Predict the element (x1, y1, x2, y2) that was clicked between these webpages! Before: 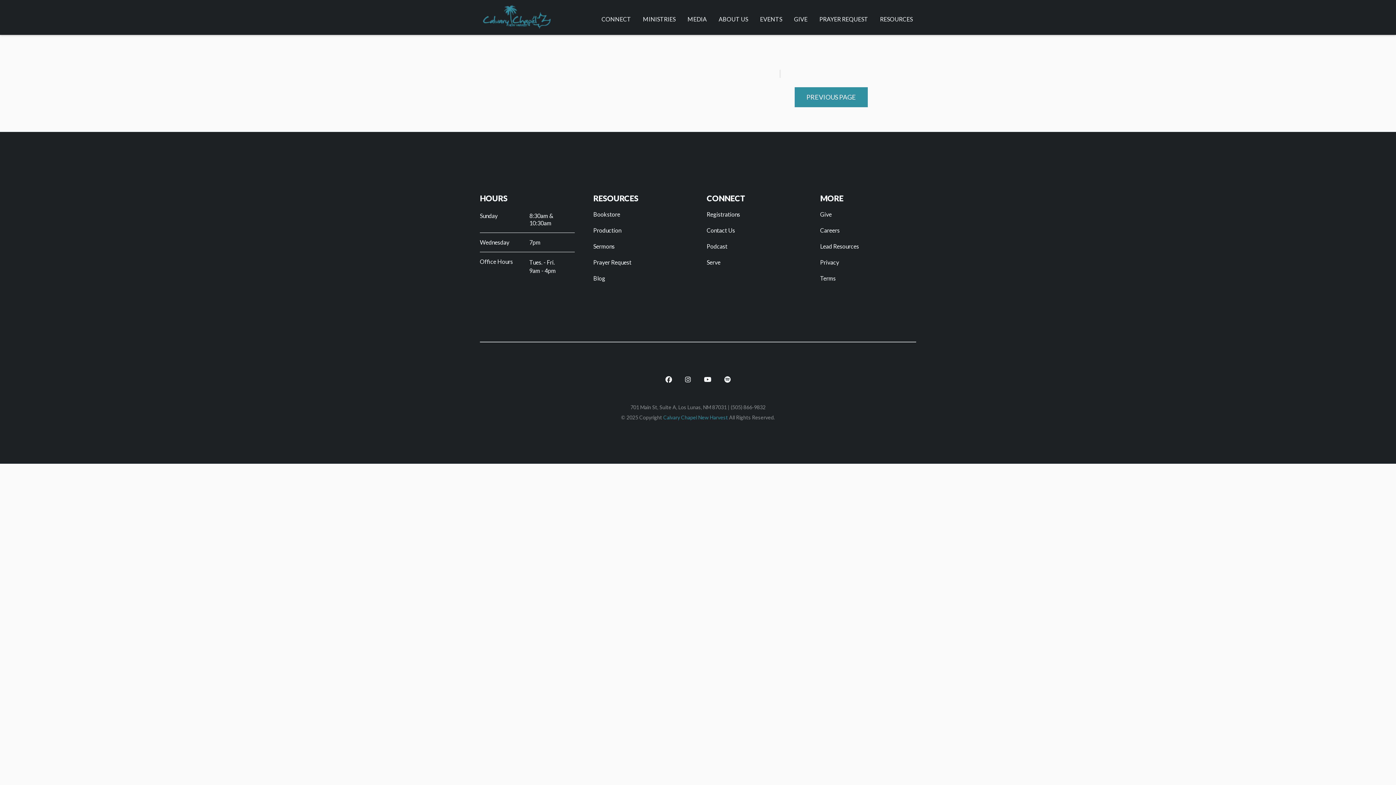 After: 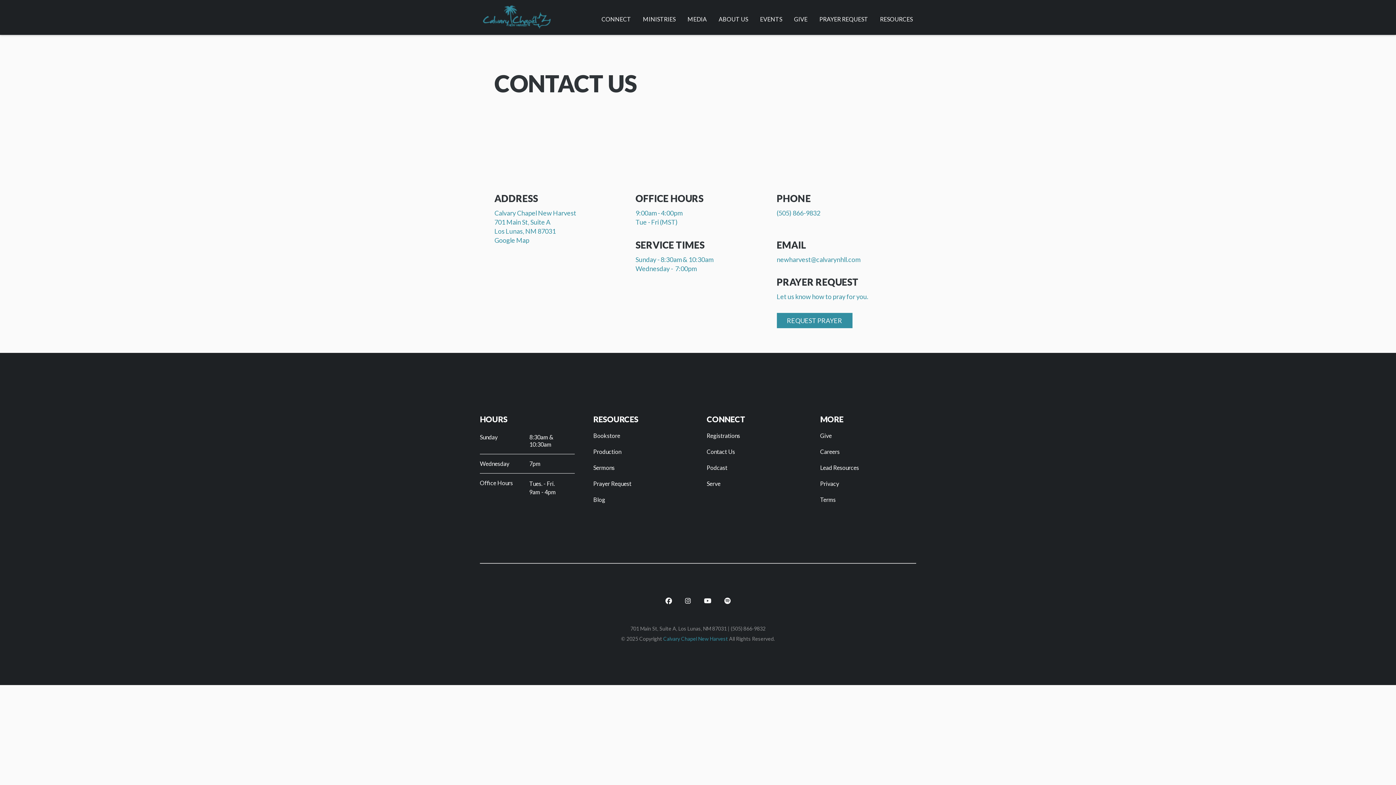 Action: bbox: (706, 222, 802, 238) label: Contact Us